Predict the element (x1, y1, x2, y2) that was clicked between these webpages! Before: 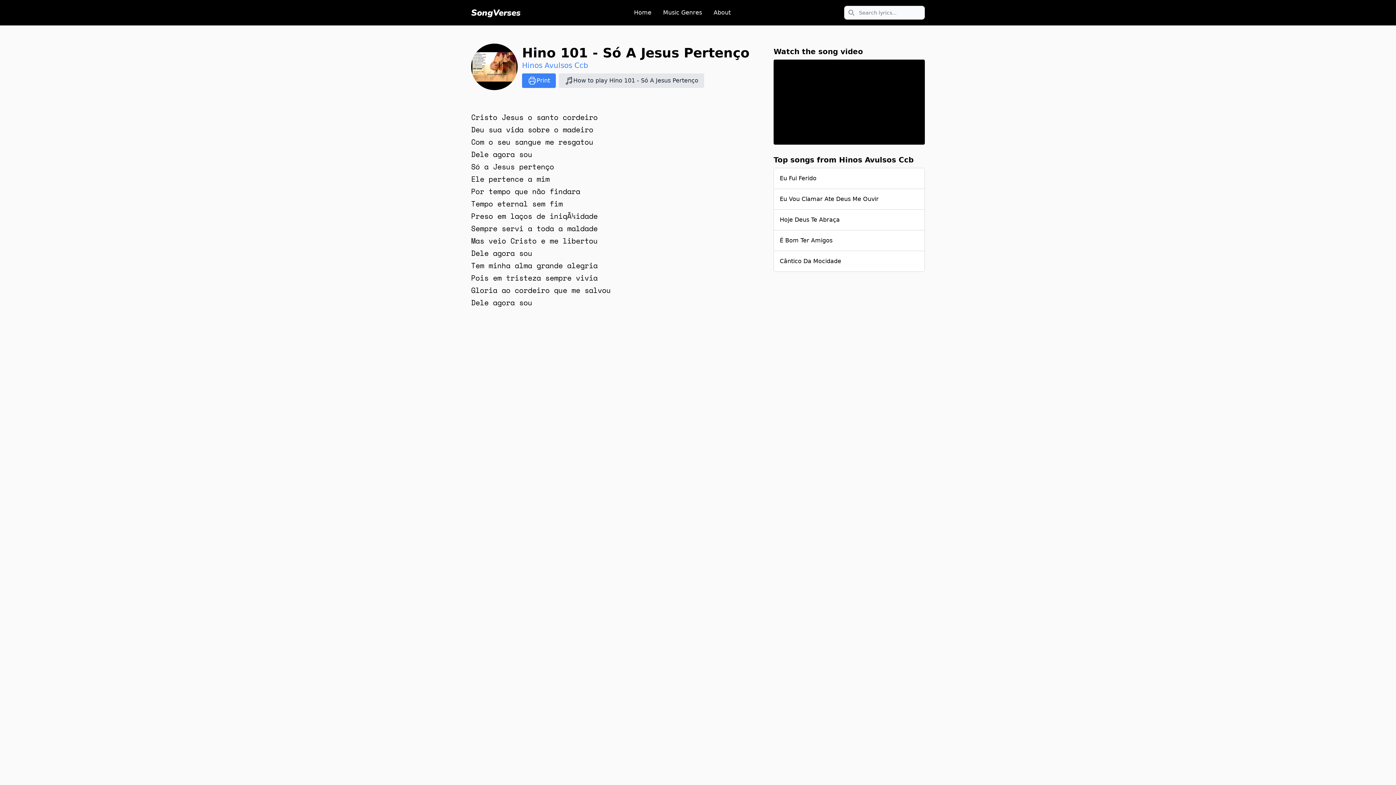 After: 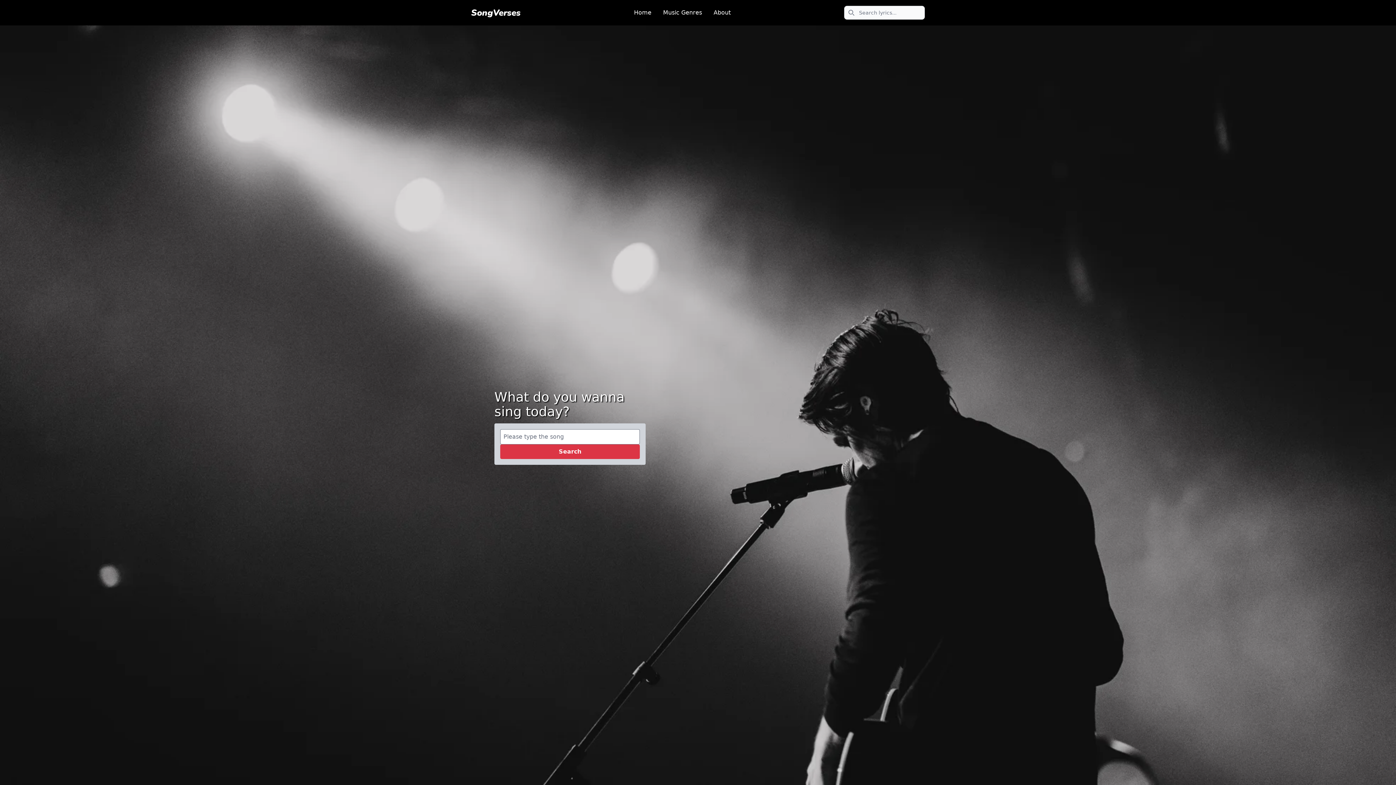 Action: bbox: (471, 6, 520, 18) label: SongVerses